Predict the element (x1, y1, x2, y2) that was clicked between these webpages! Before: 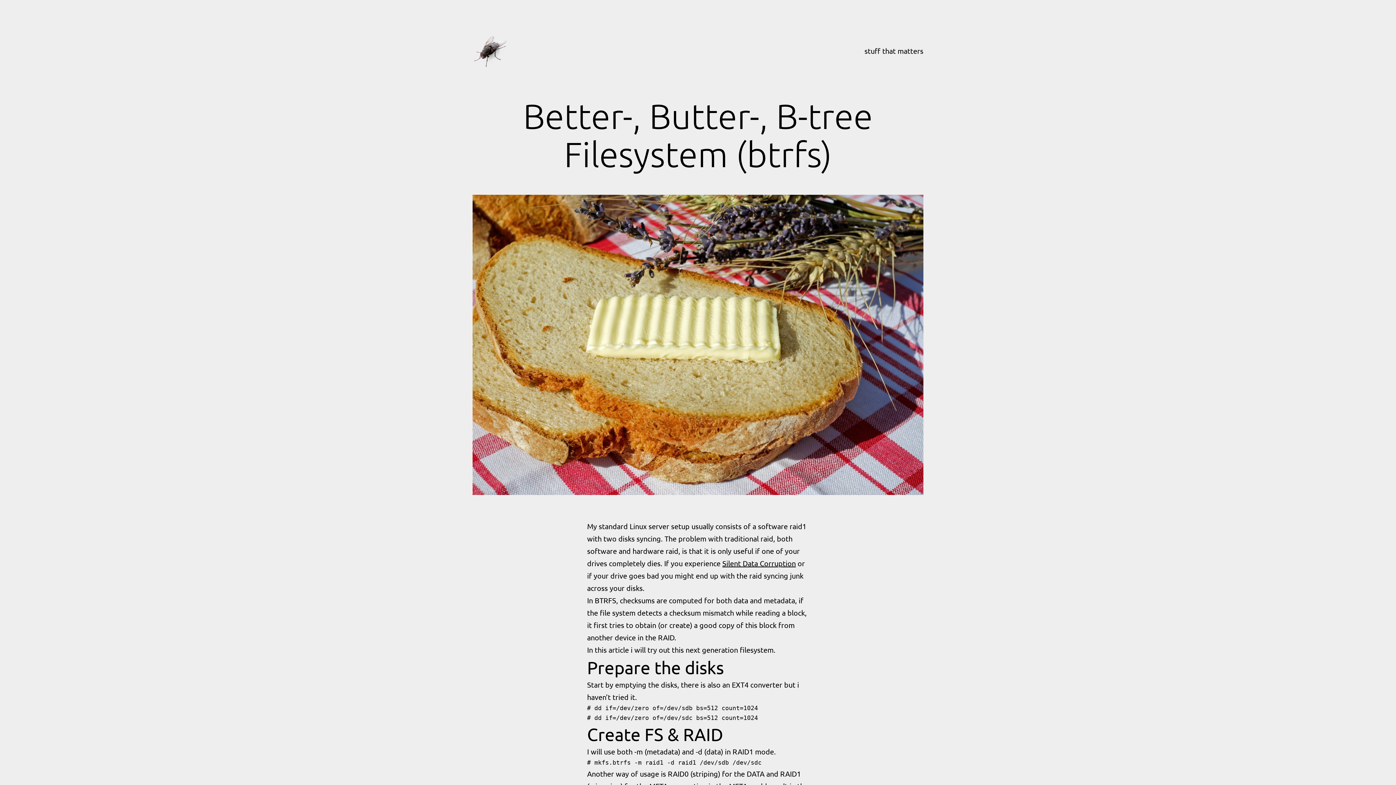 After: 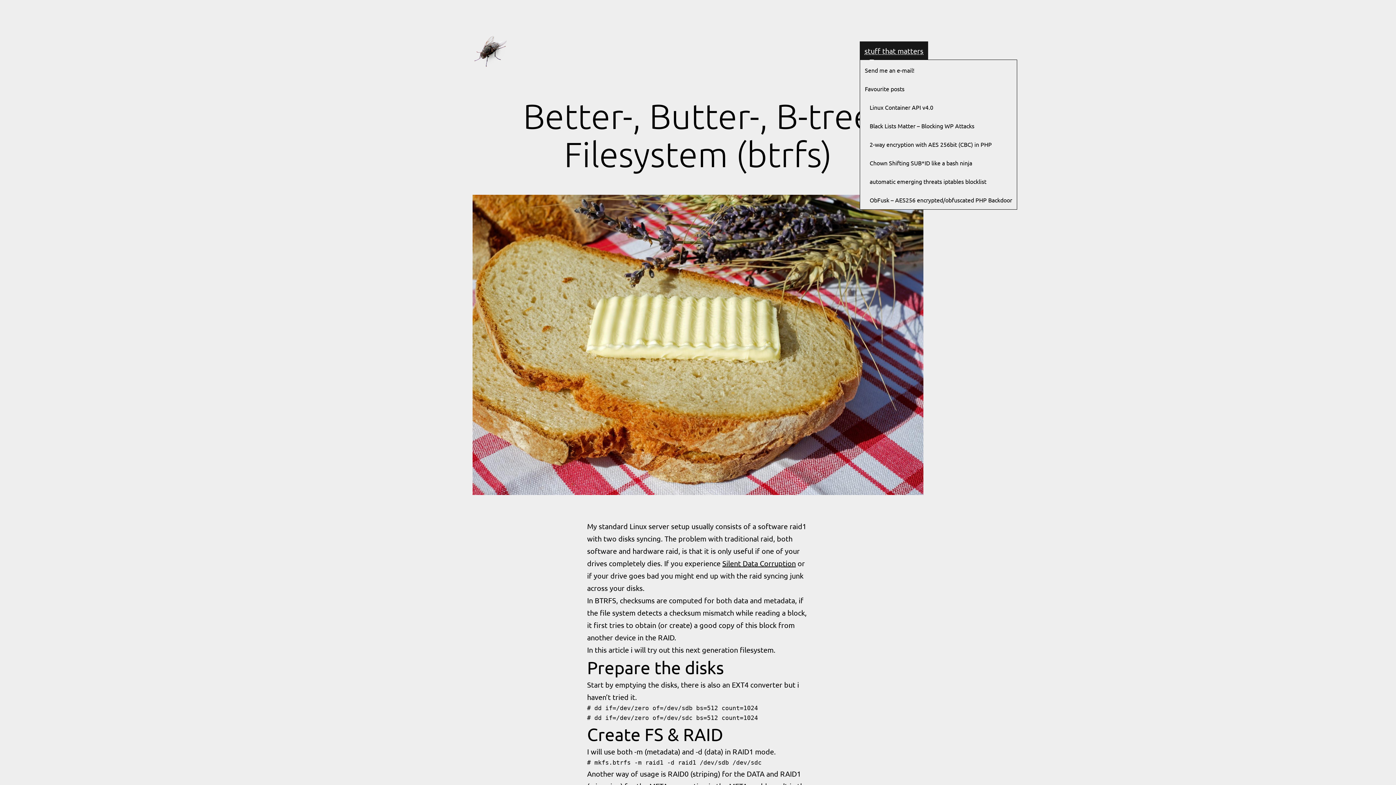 Action: label: stuff that matters bbox: (859, 41, 928, 59)